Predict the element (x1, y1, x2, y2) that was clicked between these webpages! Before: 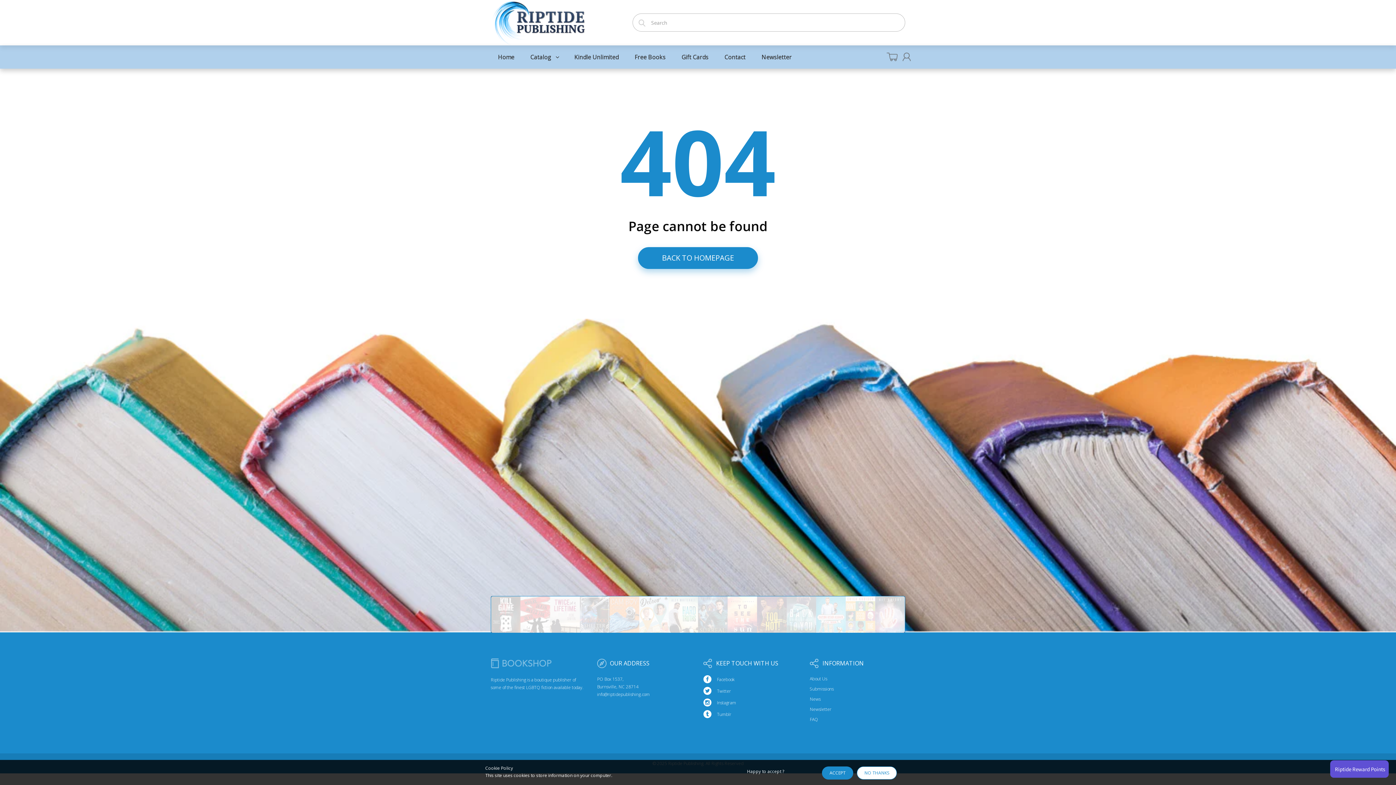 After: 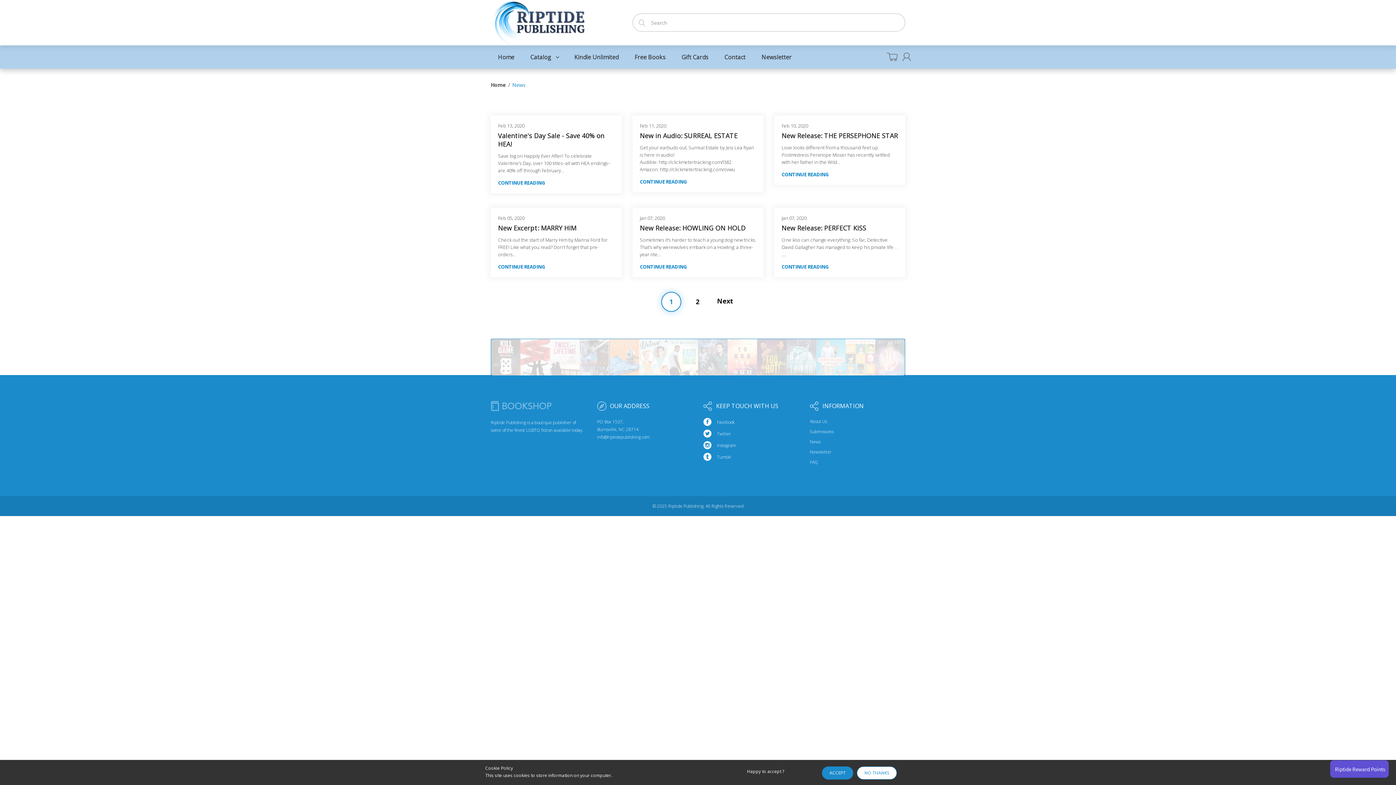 Action: bbox: (810, 696, 820, 702) label: News